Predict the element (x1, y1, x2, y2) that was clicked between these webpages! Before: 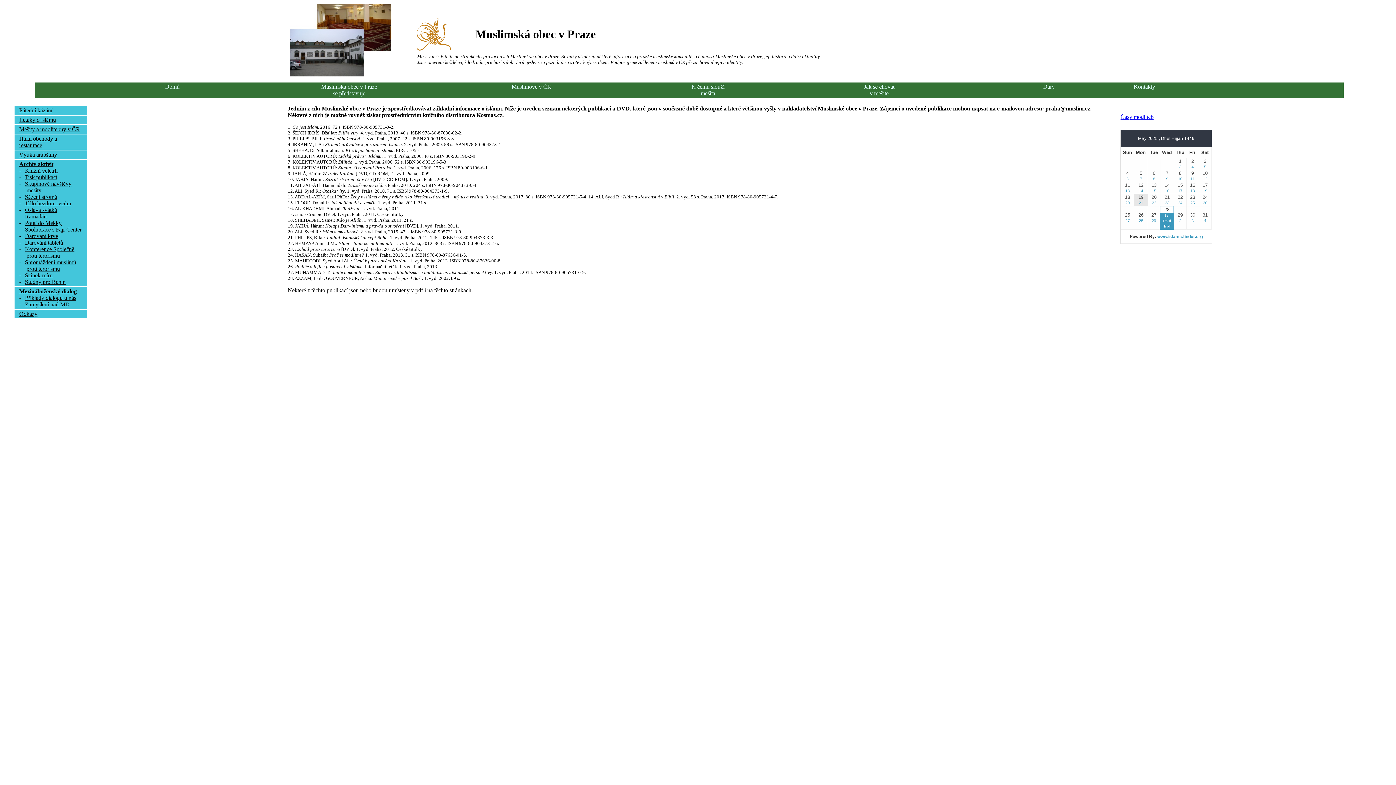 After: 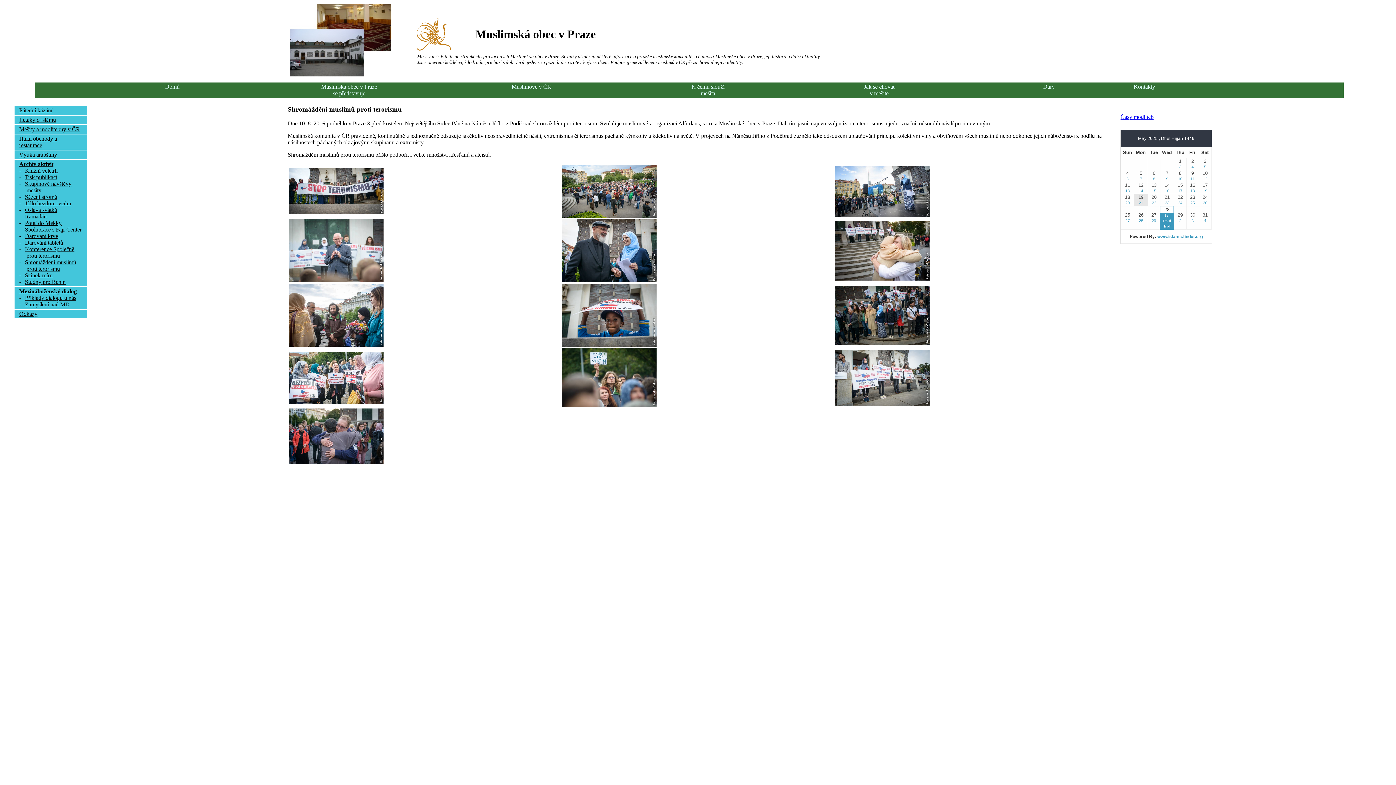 Action: label: proti terorismu bbox: (19, 265, 59, 272)